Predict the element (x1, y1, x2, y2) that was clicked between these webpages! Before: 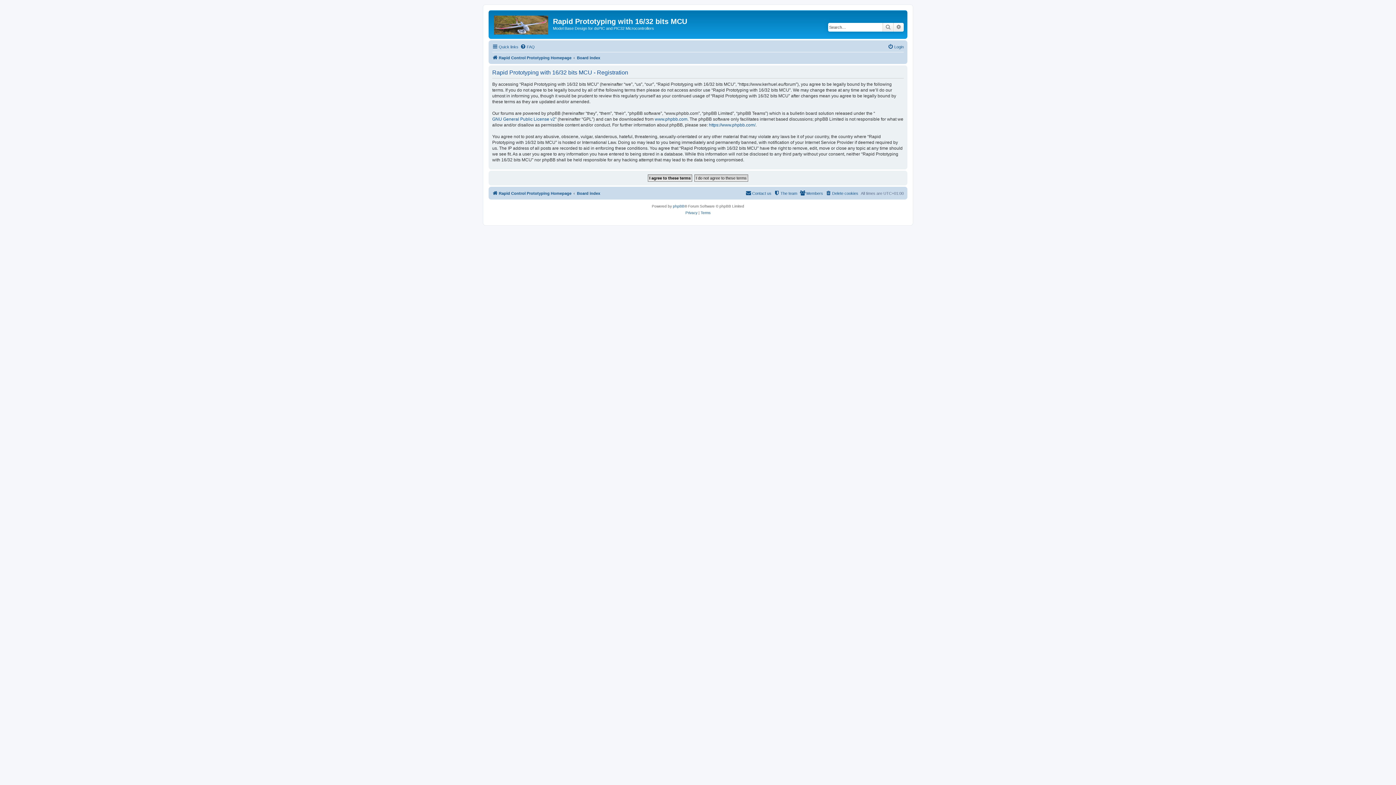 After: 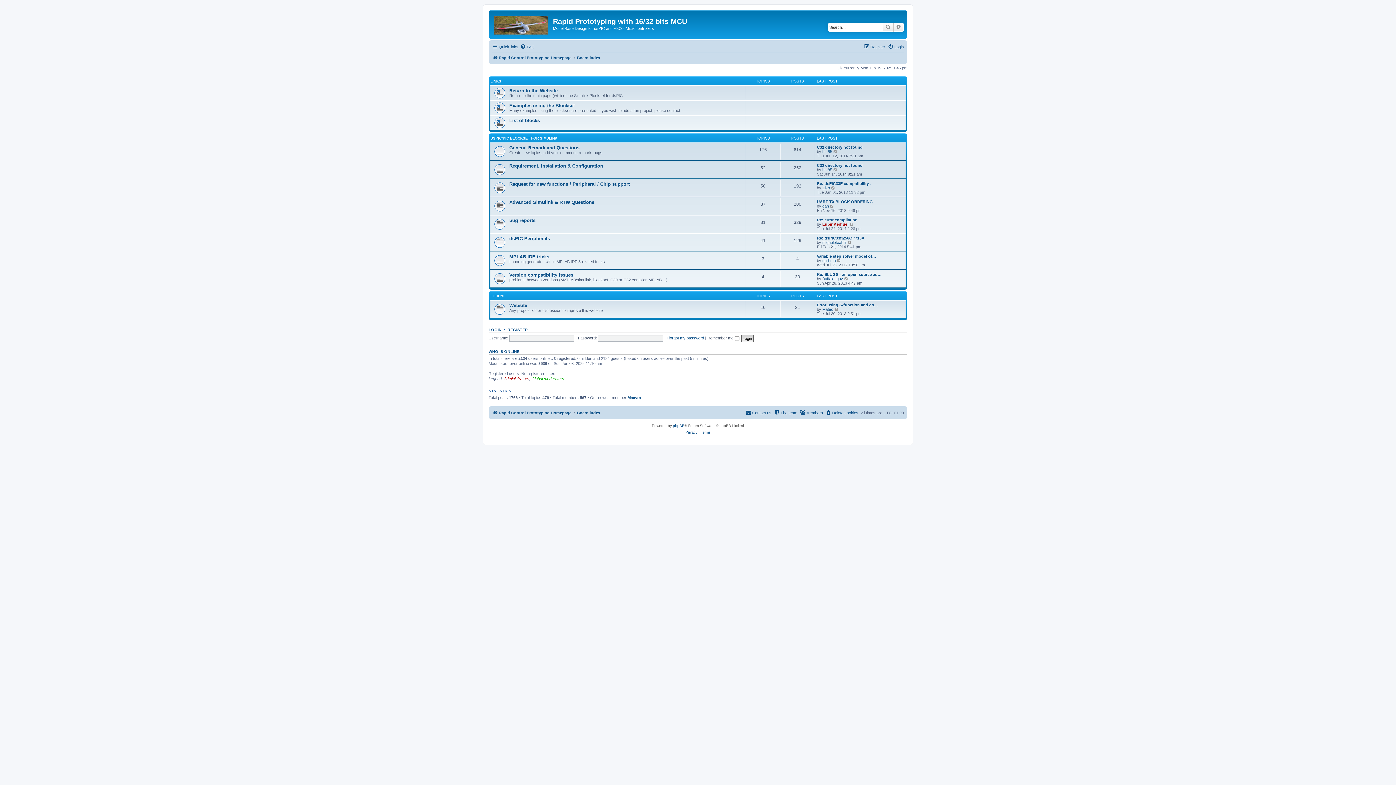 Action: bbox: (577, 188, 600, 197) label: Board index